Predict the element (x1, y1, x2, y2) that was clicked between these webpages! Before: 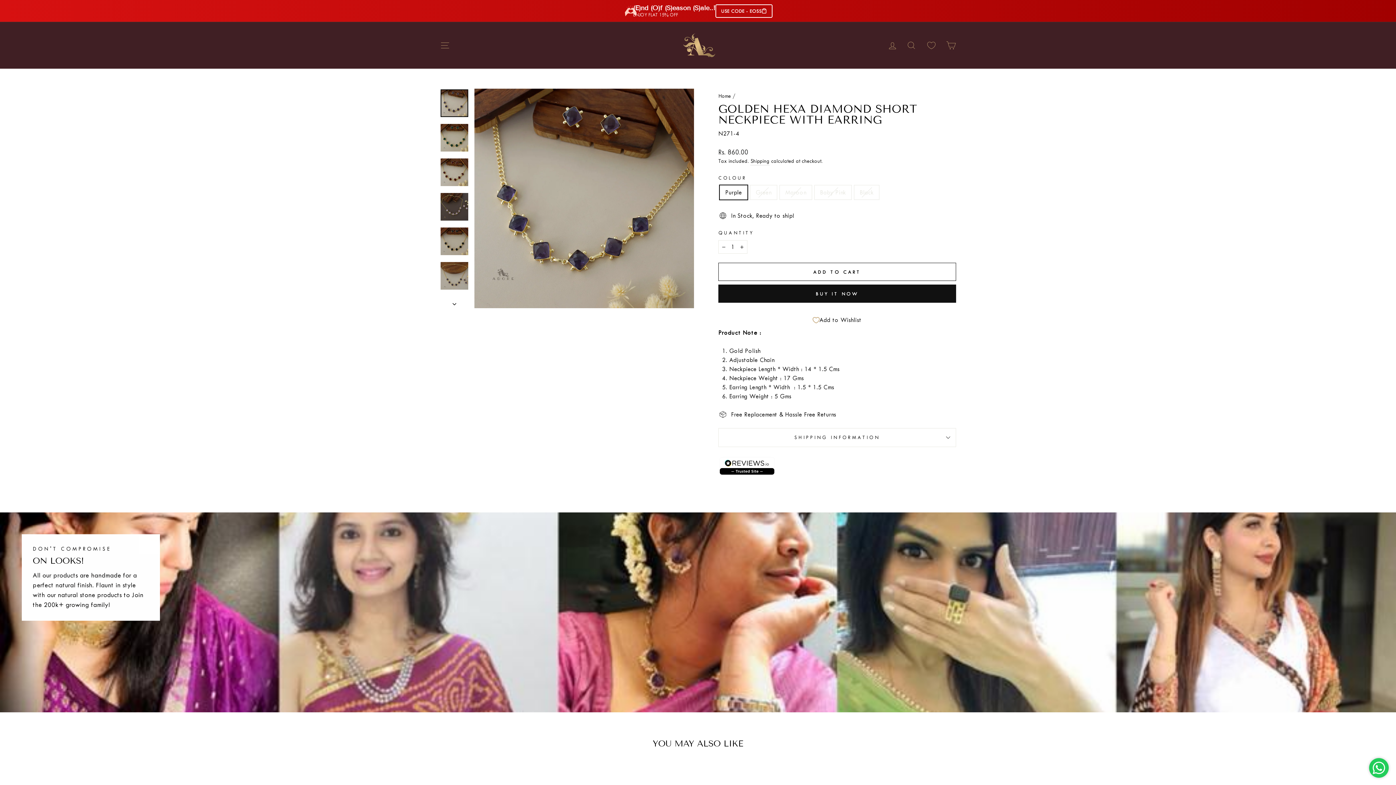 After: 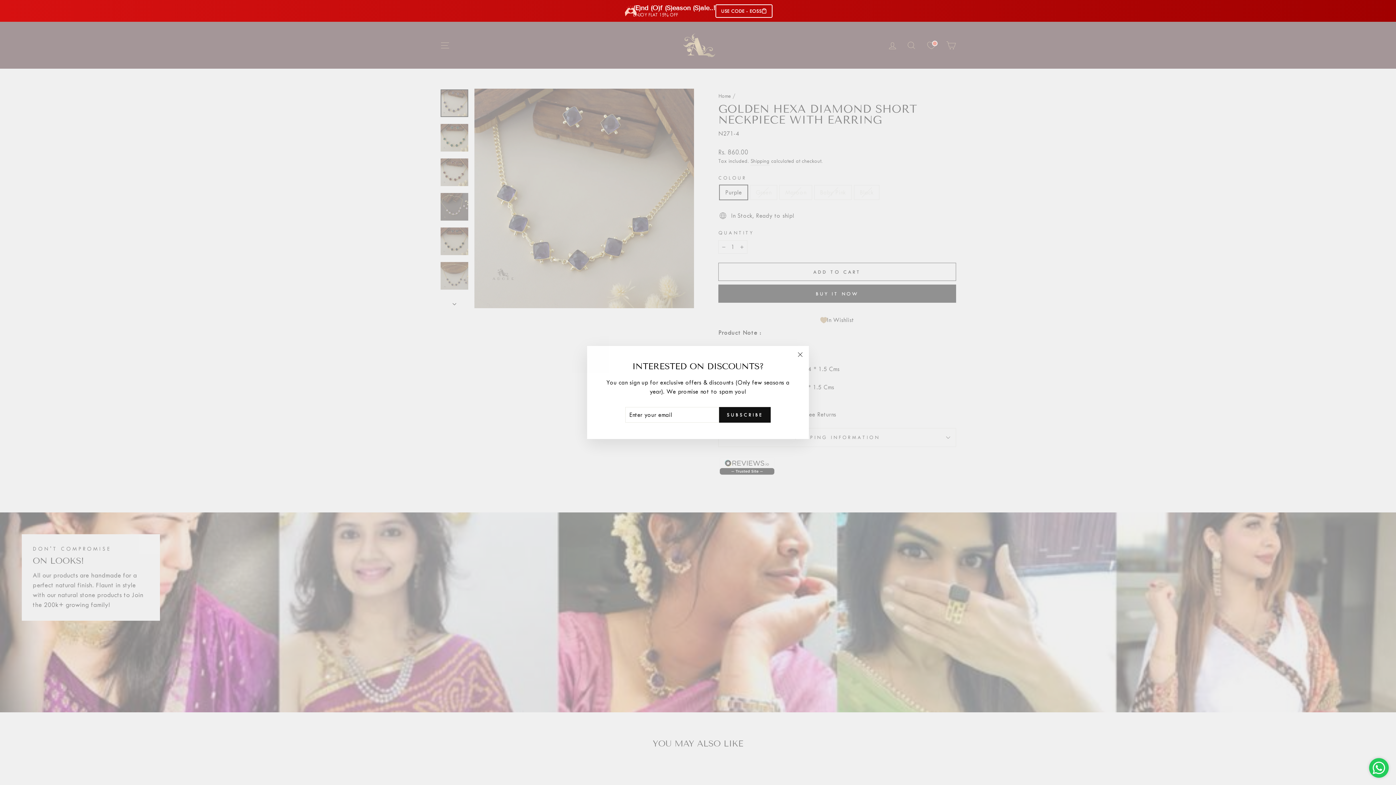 Action: label: Add to Wishlist bbox: (718, 312, 956, 328)